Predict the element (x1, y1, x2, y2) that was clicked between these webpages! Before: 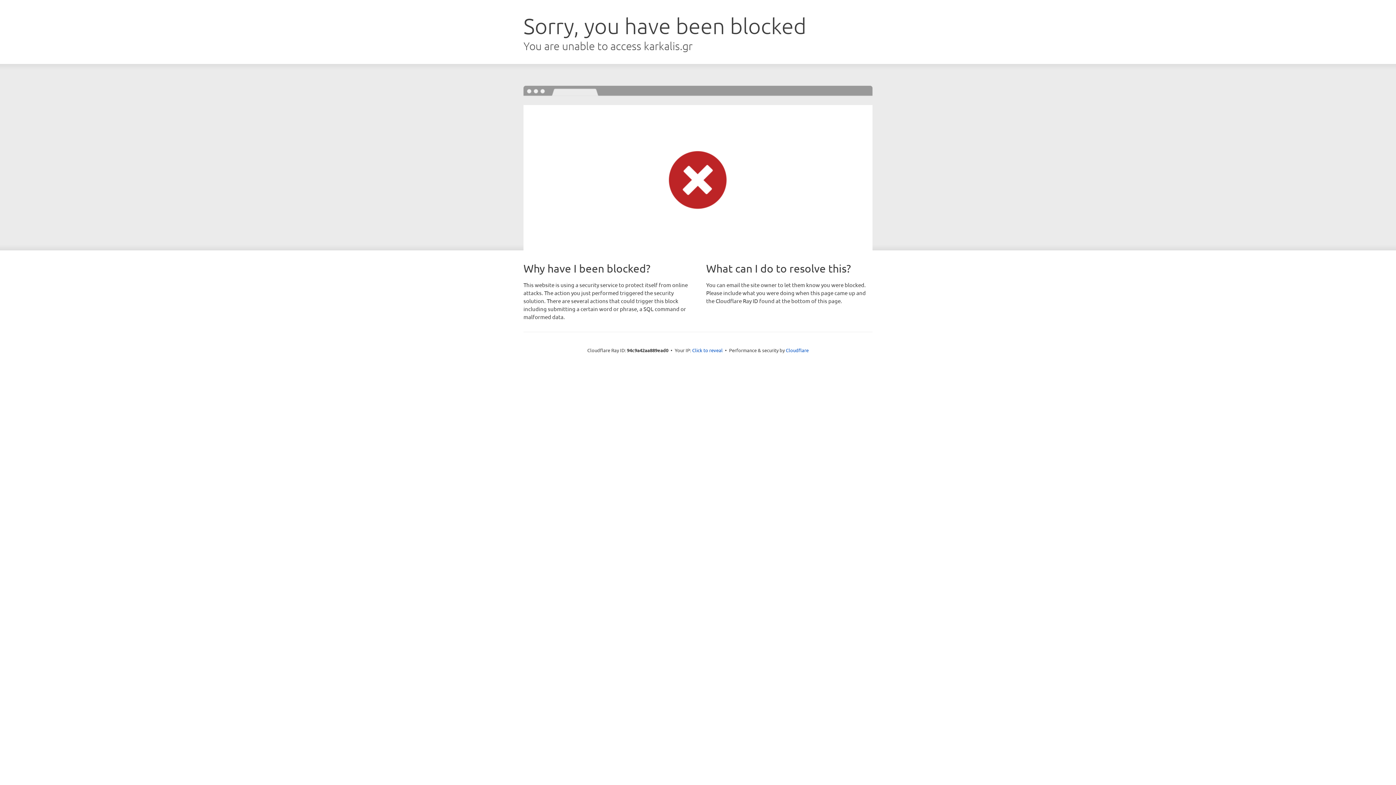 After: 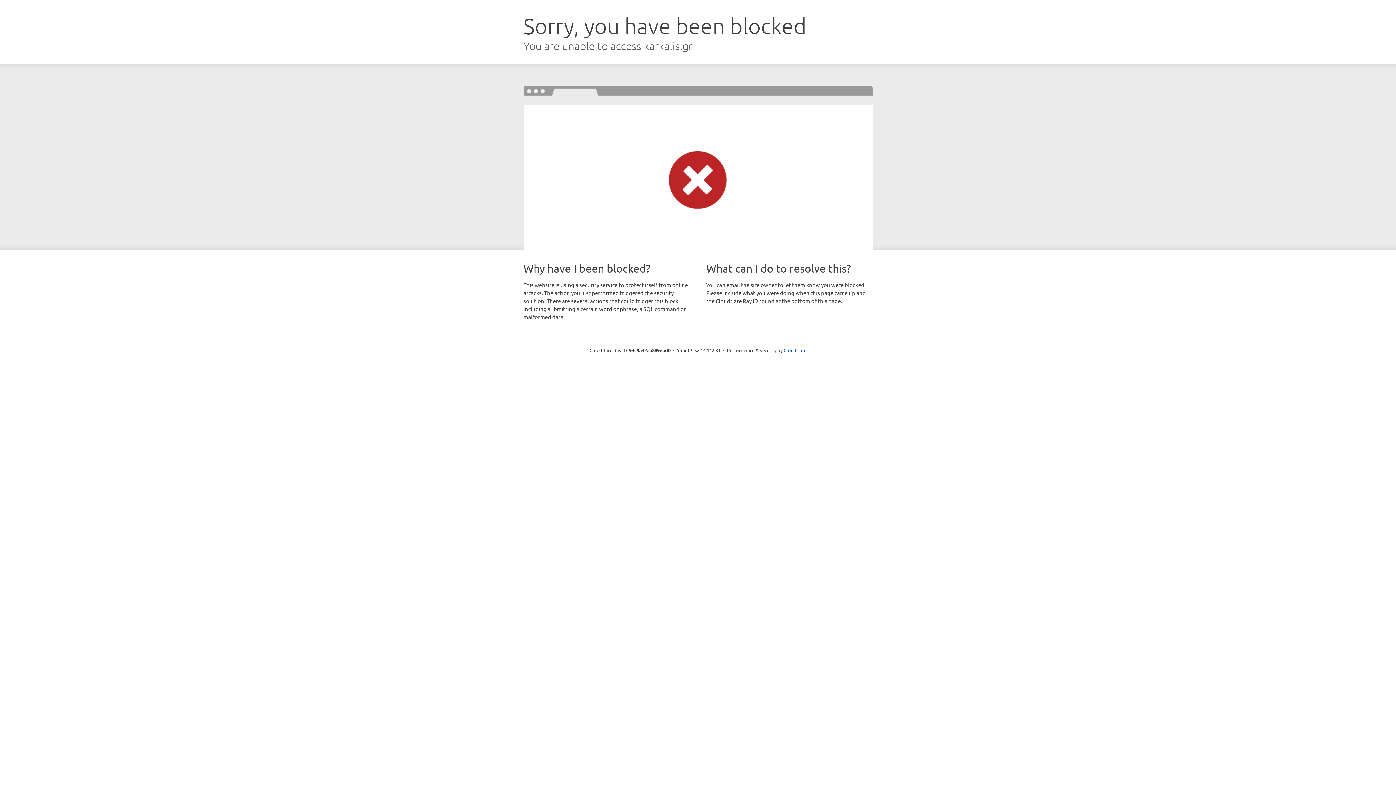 Action: label: Click to reveal bbox: (692, 346, 722, 353)